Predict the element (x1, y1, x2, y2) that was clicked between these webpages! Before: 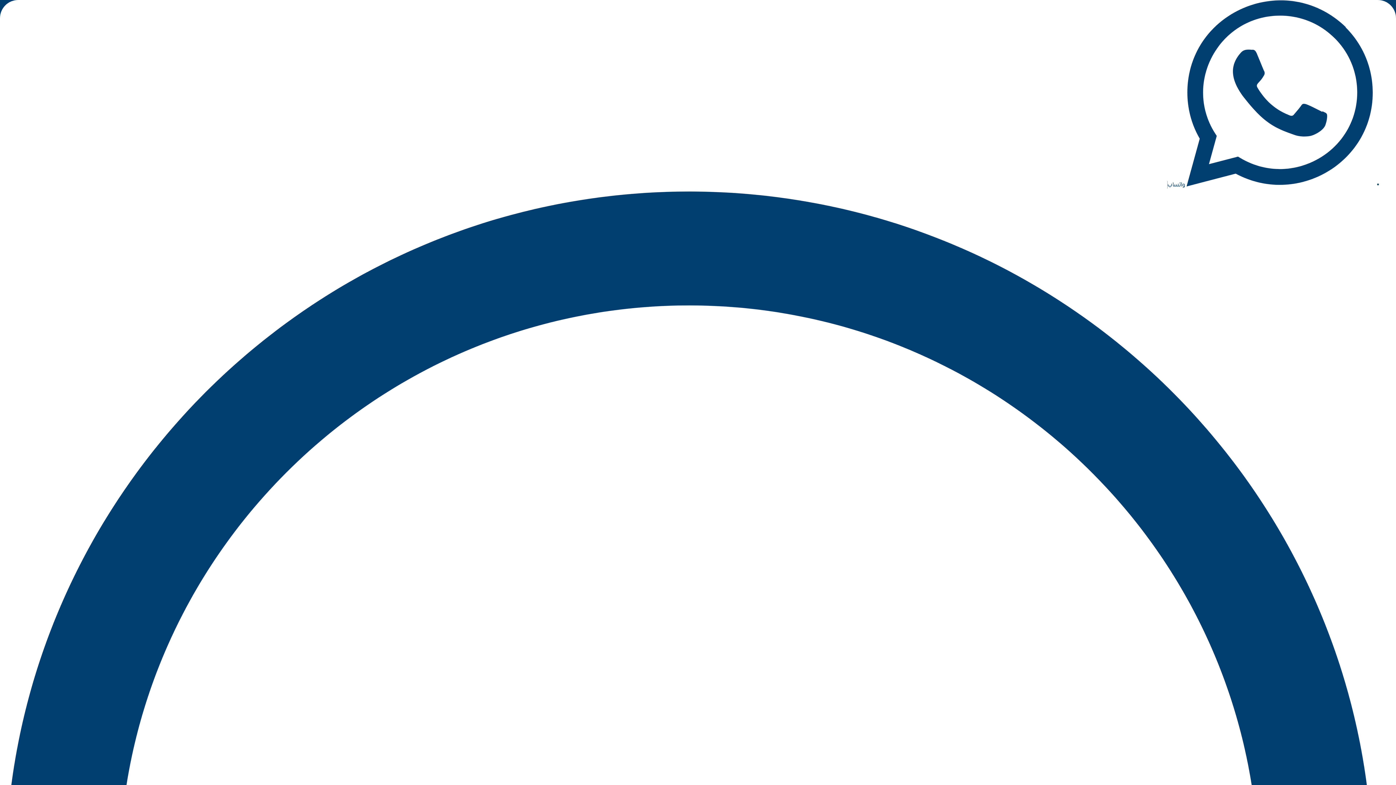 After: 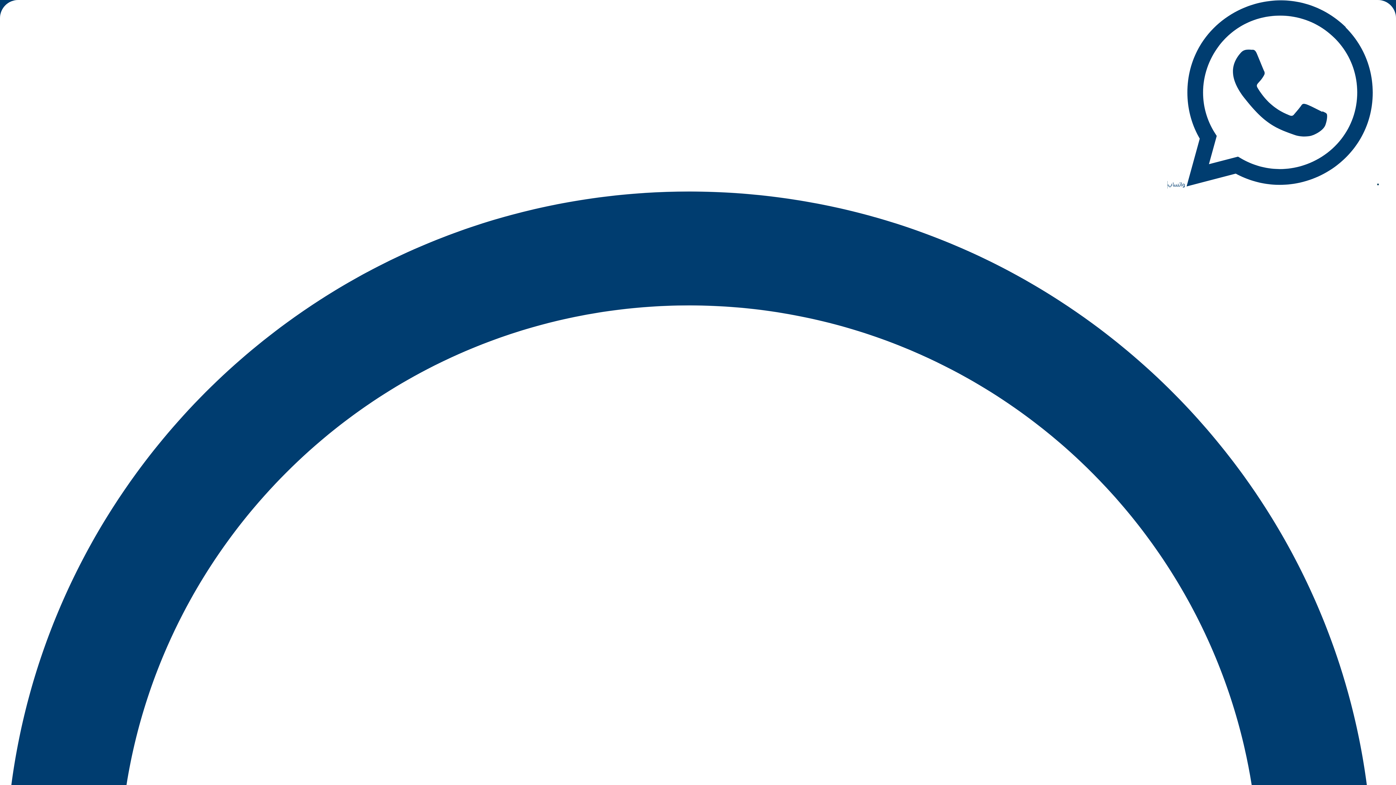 Action: bbox: (1168, 181, 1373, 188) label:  واتساب